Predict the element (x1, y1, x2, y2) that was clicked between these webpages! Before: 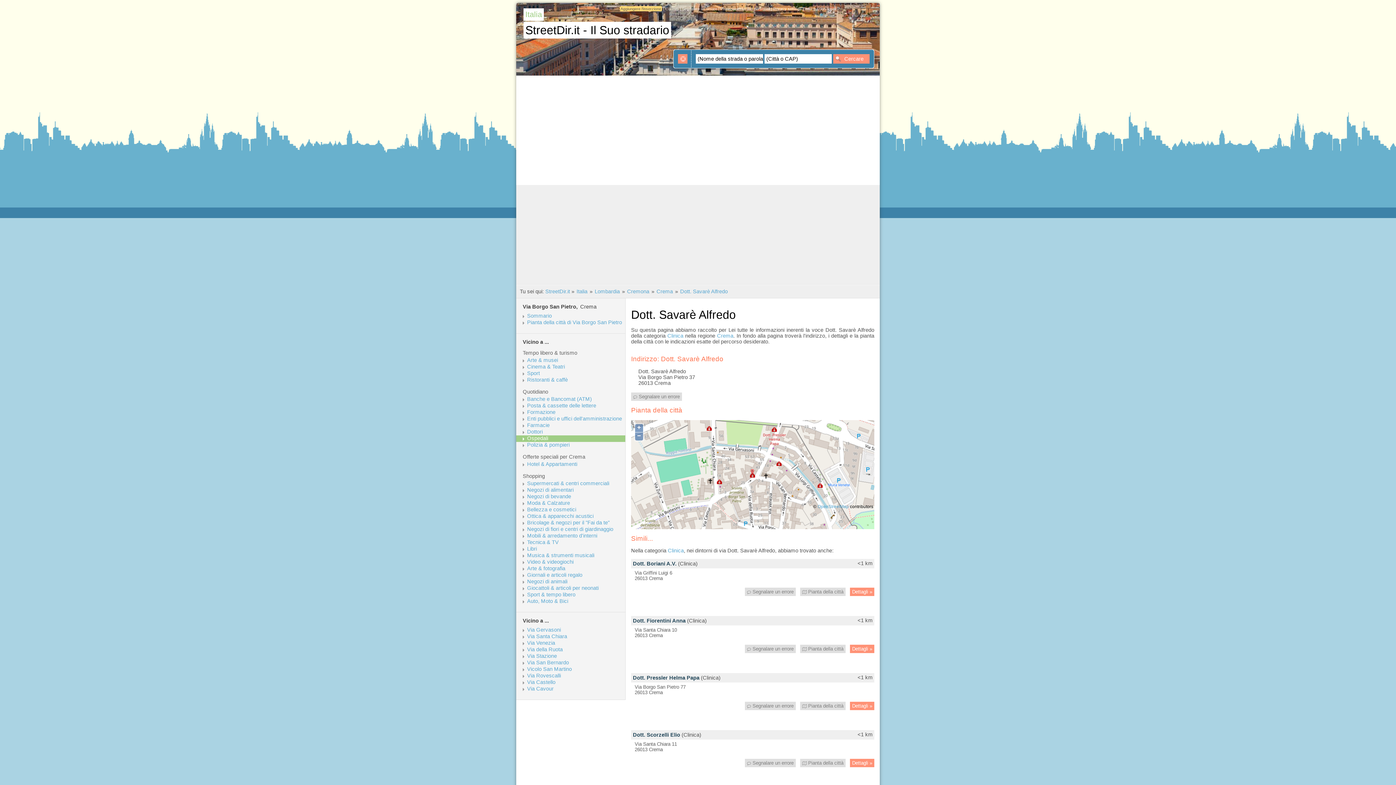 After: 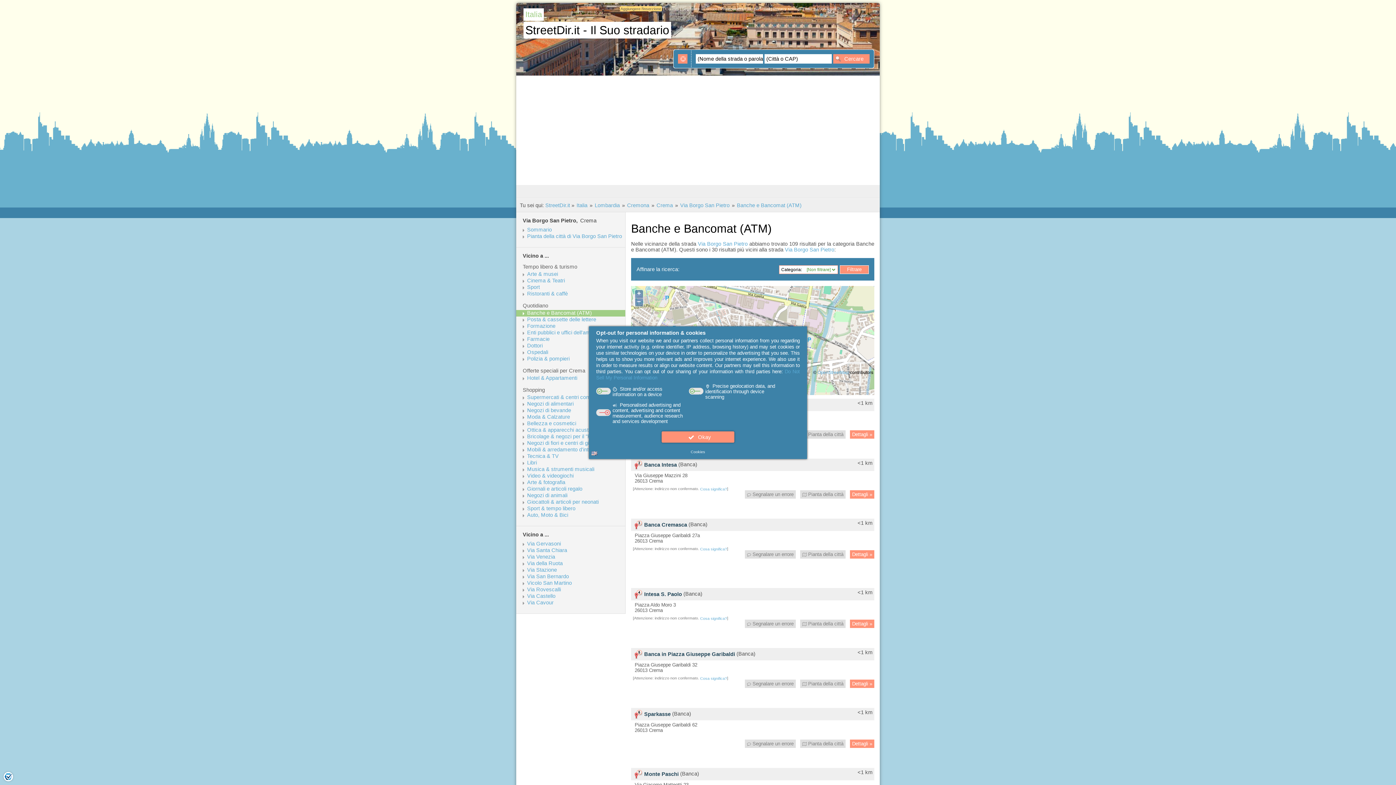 Action: bbox: (527, 396, 624, 402) label: Banche e Bancomat (ATM)